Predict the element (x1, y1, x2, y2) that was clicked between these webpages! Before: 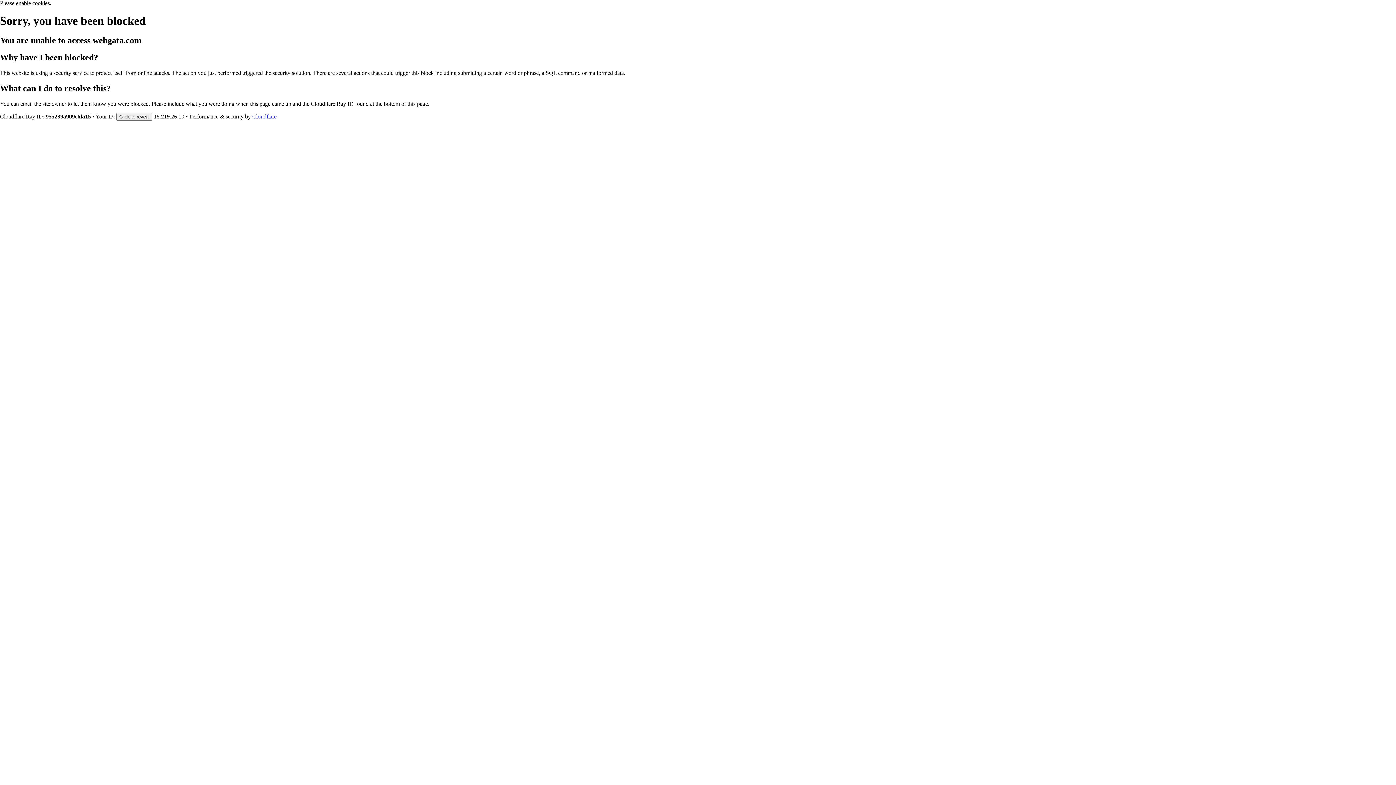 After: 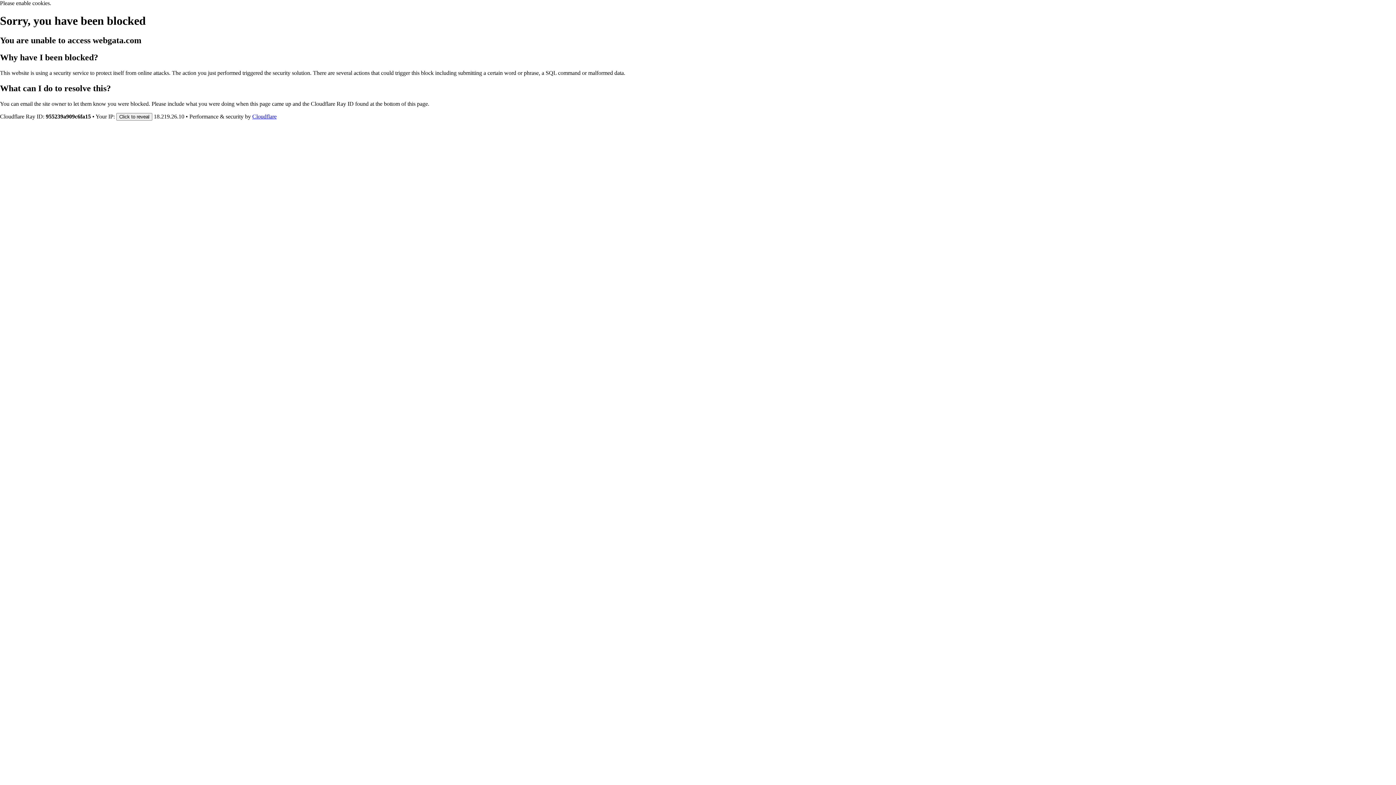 Action: bbox: (252, 113, 276, 119) label: Cloudflare